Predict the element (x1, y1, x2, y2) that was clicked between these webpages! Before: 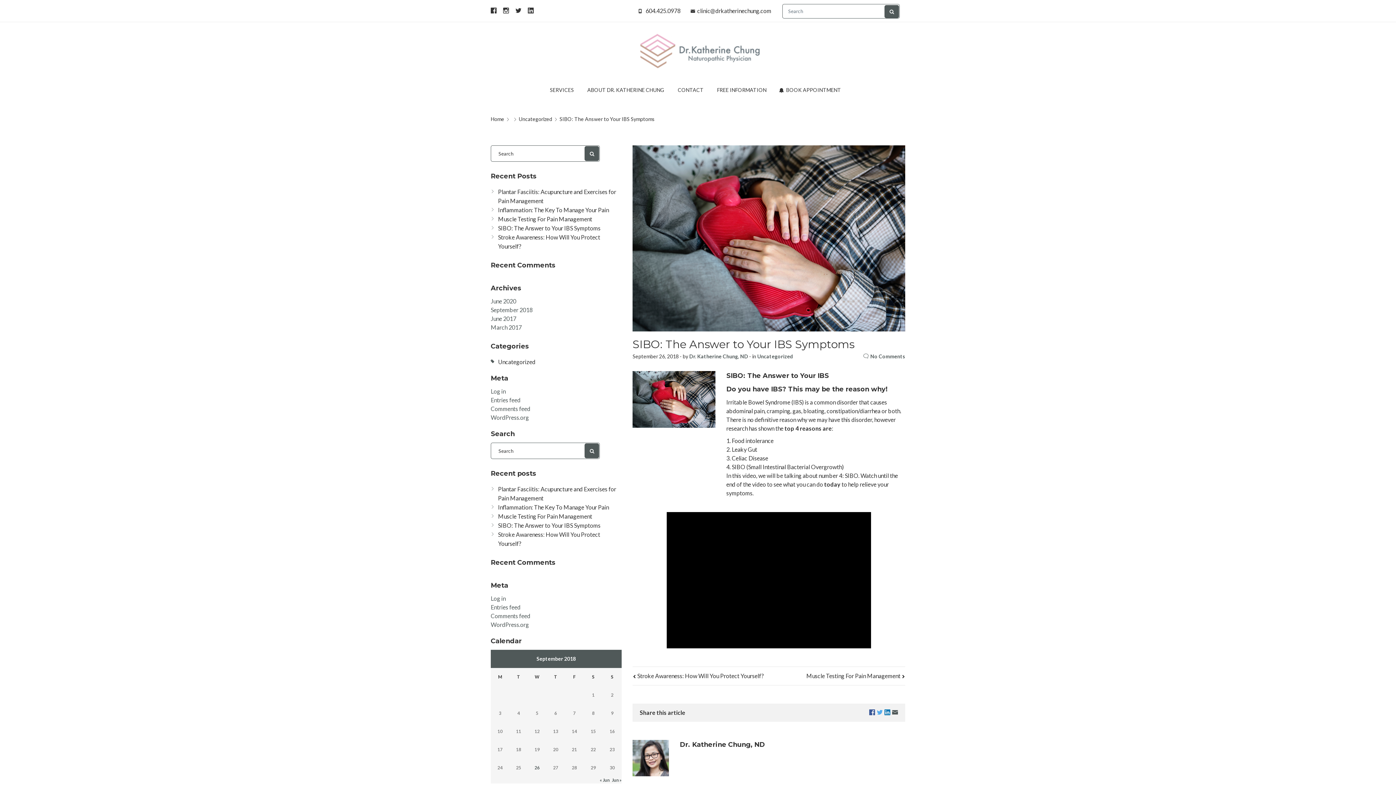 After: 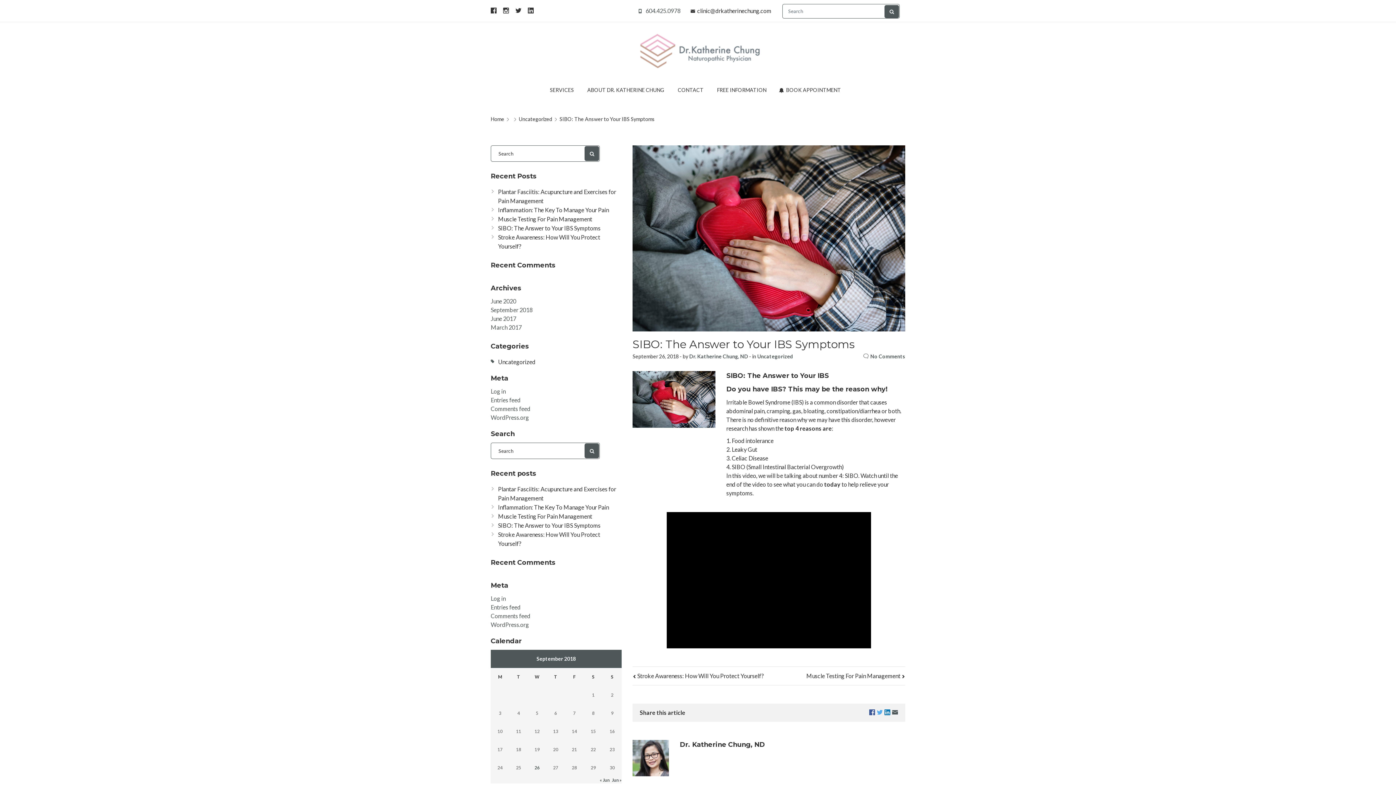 Action: label: 604.425.0978 bbox: (645, 7, 680, 14)